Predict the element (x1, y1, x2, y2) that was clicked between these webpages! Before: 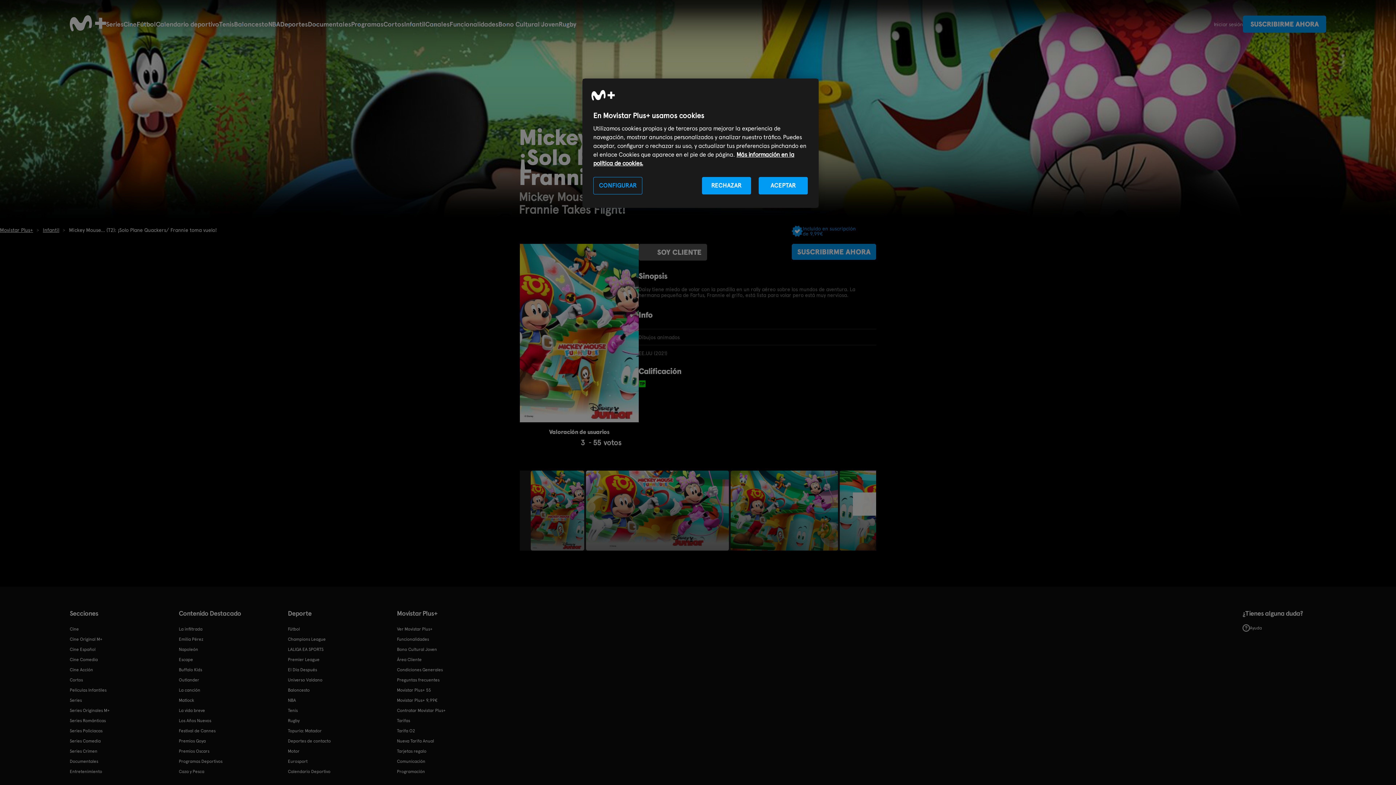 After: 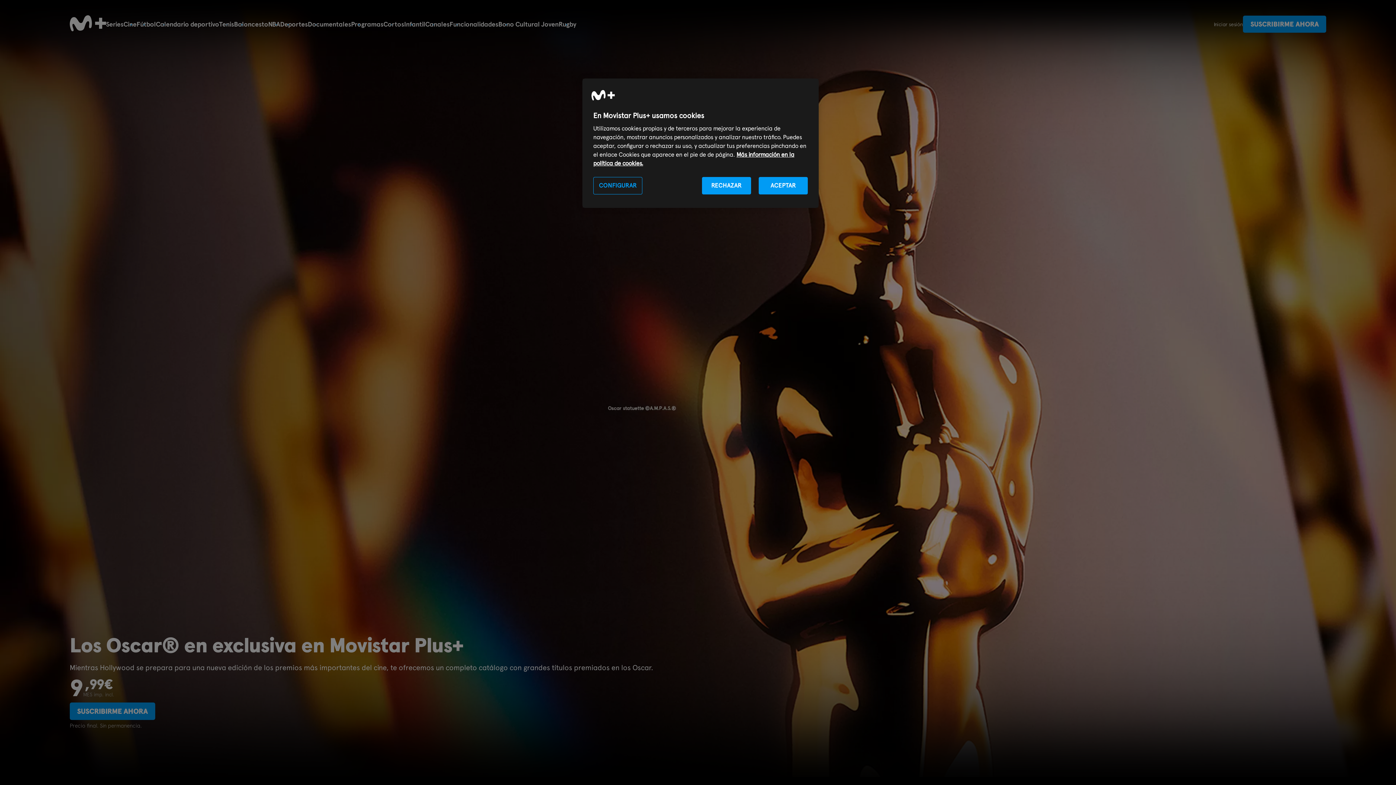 Action: bbox: (178, 747, 209, 756) label: Premios Oscars